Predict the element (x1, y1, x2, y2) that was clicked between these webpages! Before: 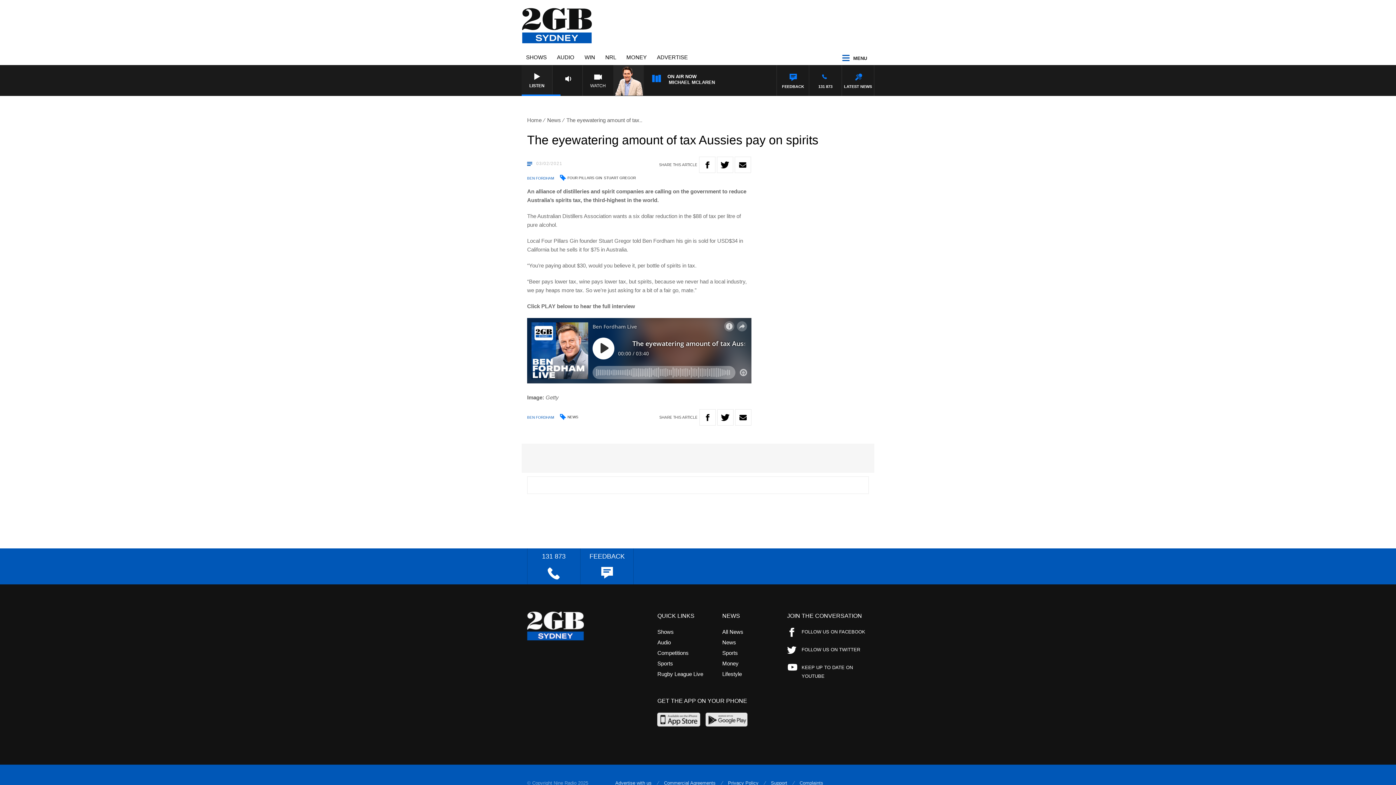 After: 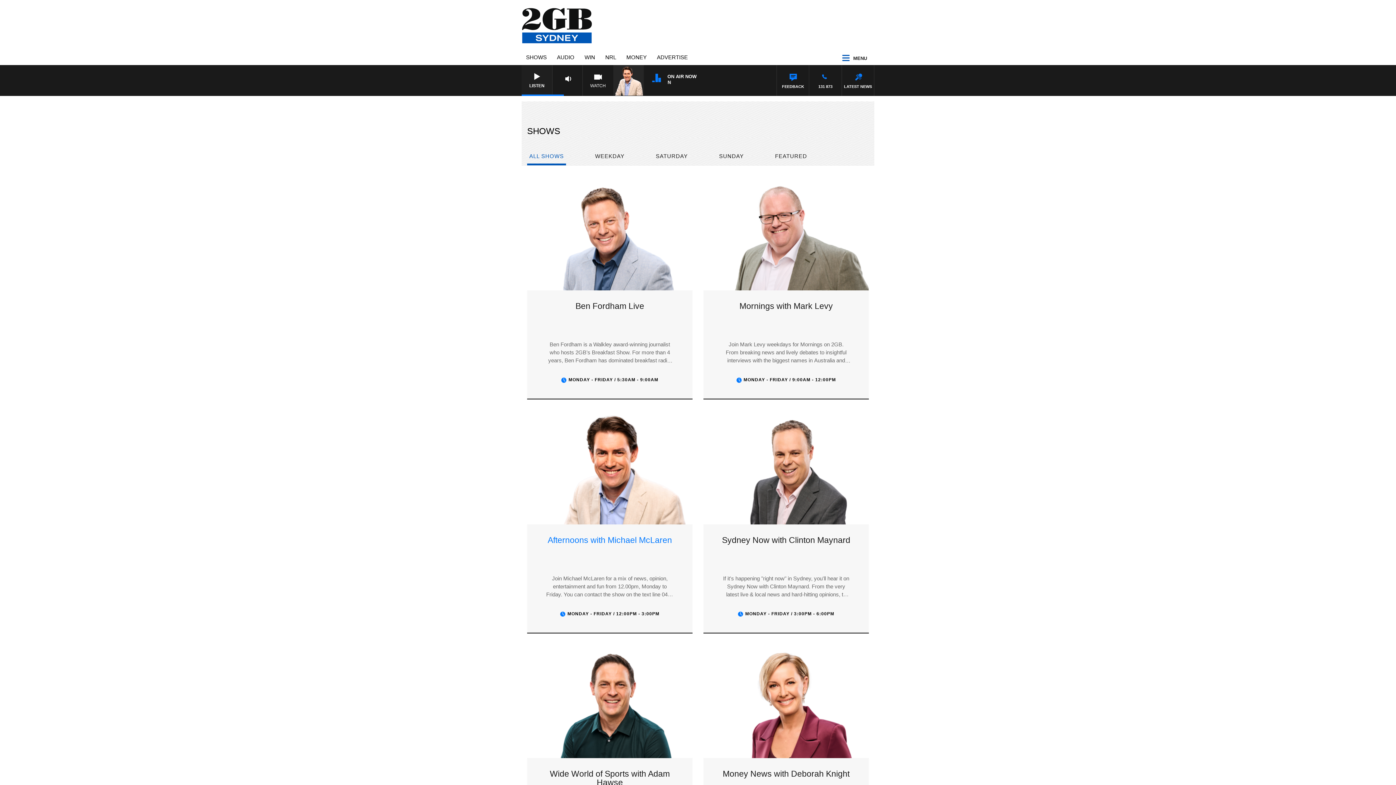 Action: label: Shows bbox: (657, 629, 673, 635)